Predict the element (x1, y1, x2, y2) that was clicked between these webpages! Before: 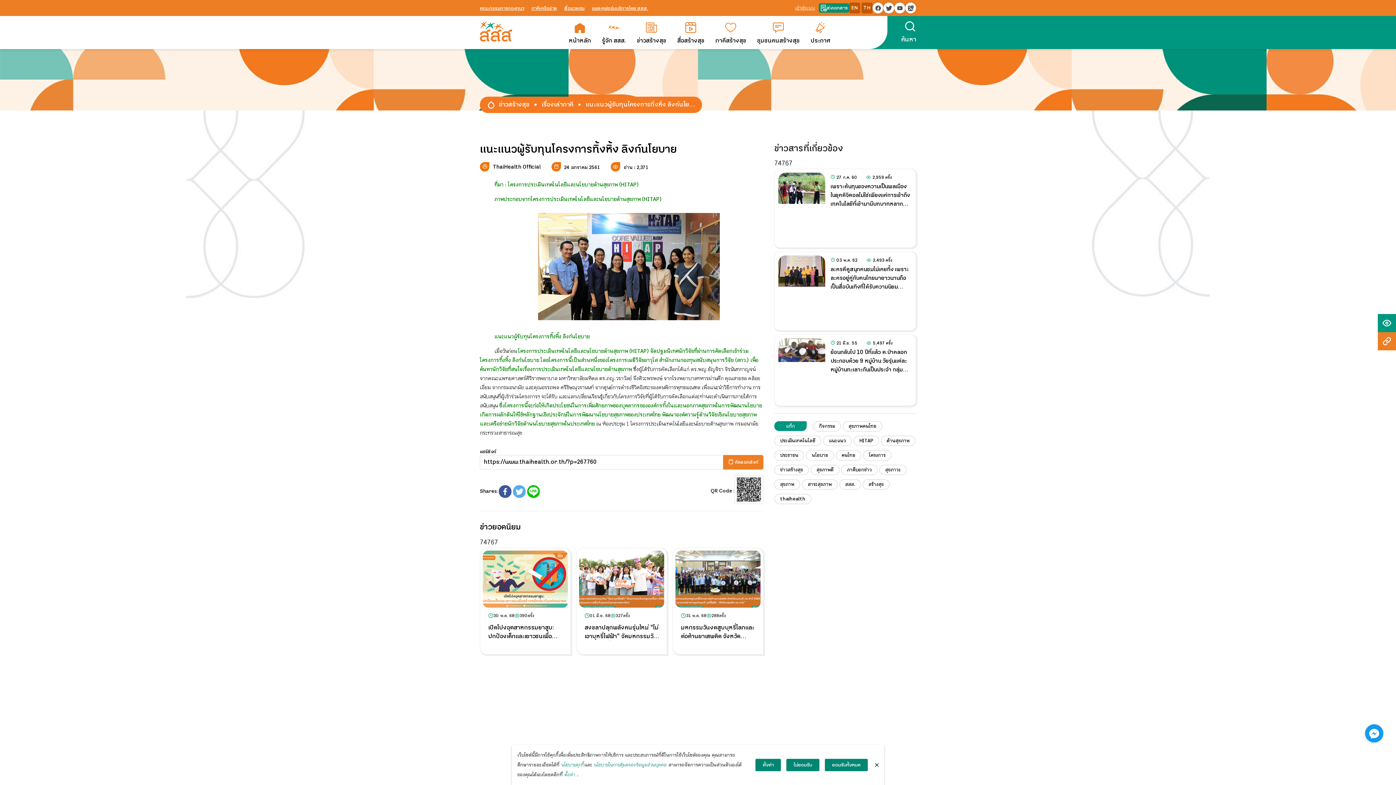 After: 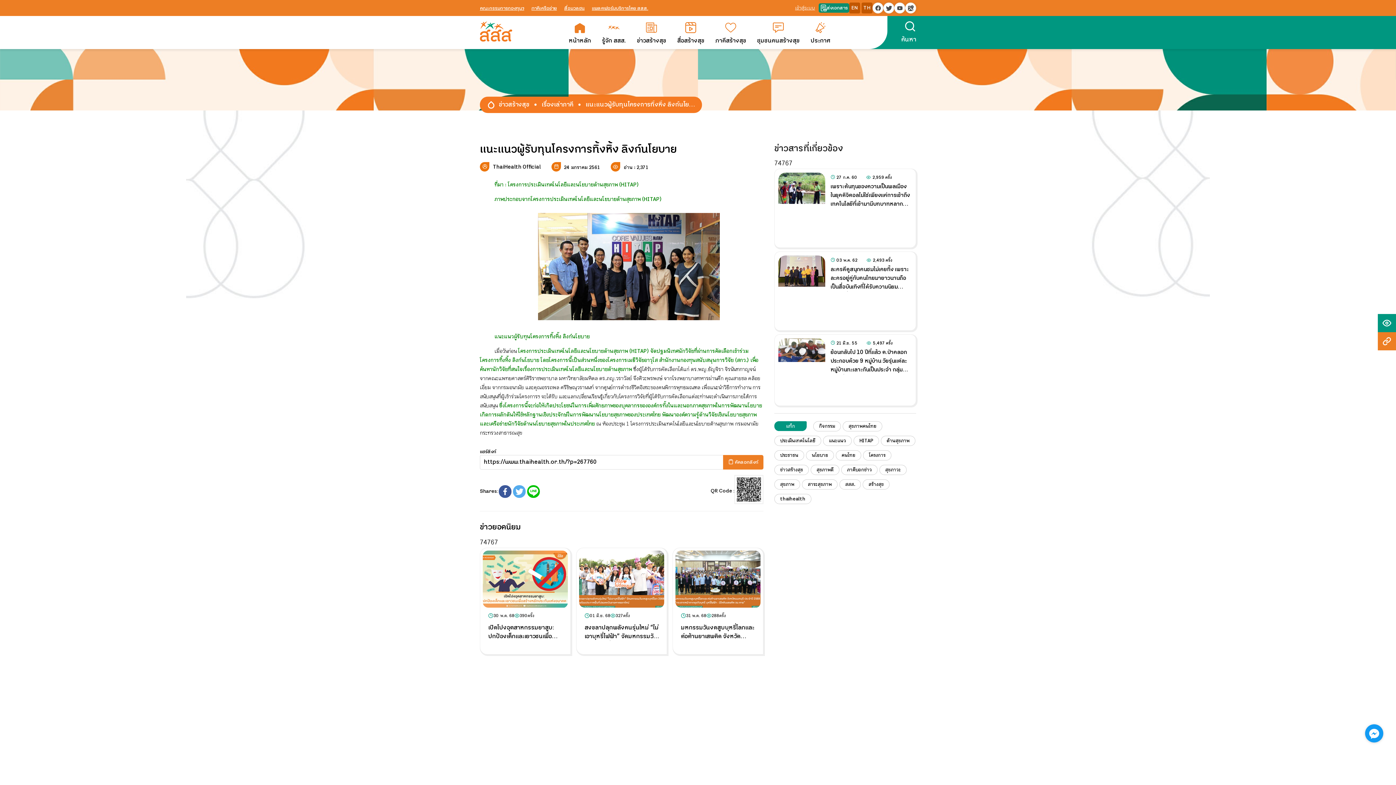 Action: bbox: (875, 760, 878, 769)